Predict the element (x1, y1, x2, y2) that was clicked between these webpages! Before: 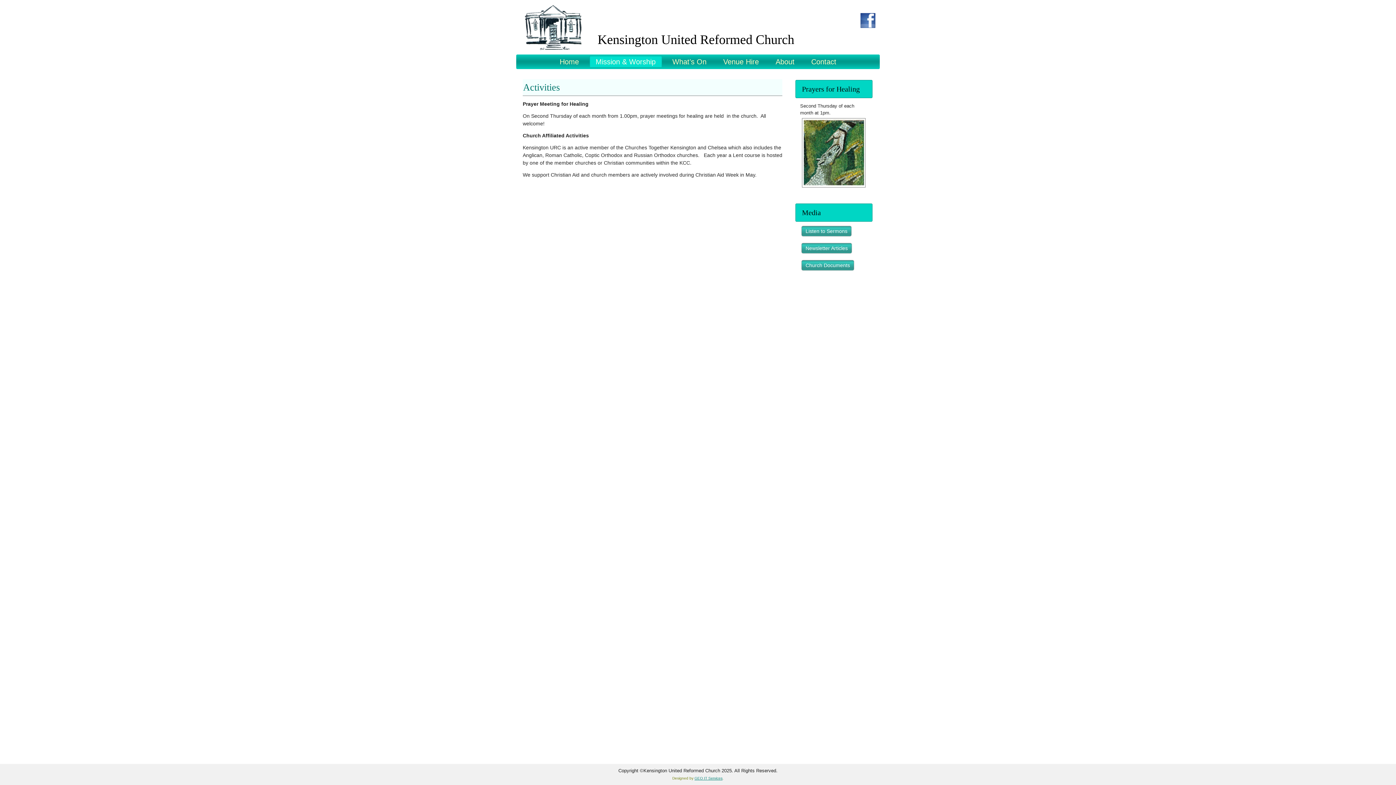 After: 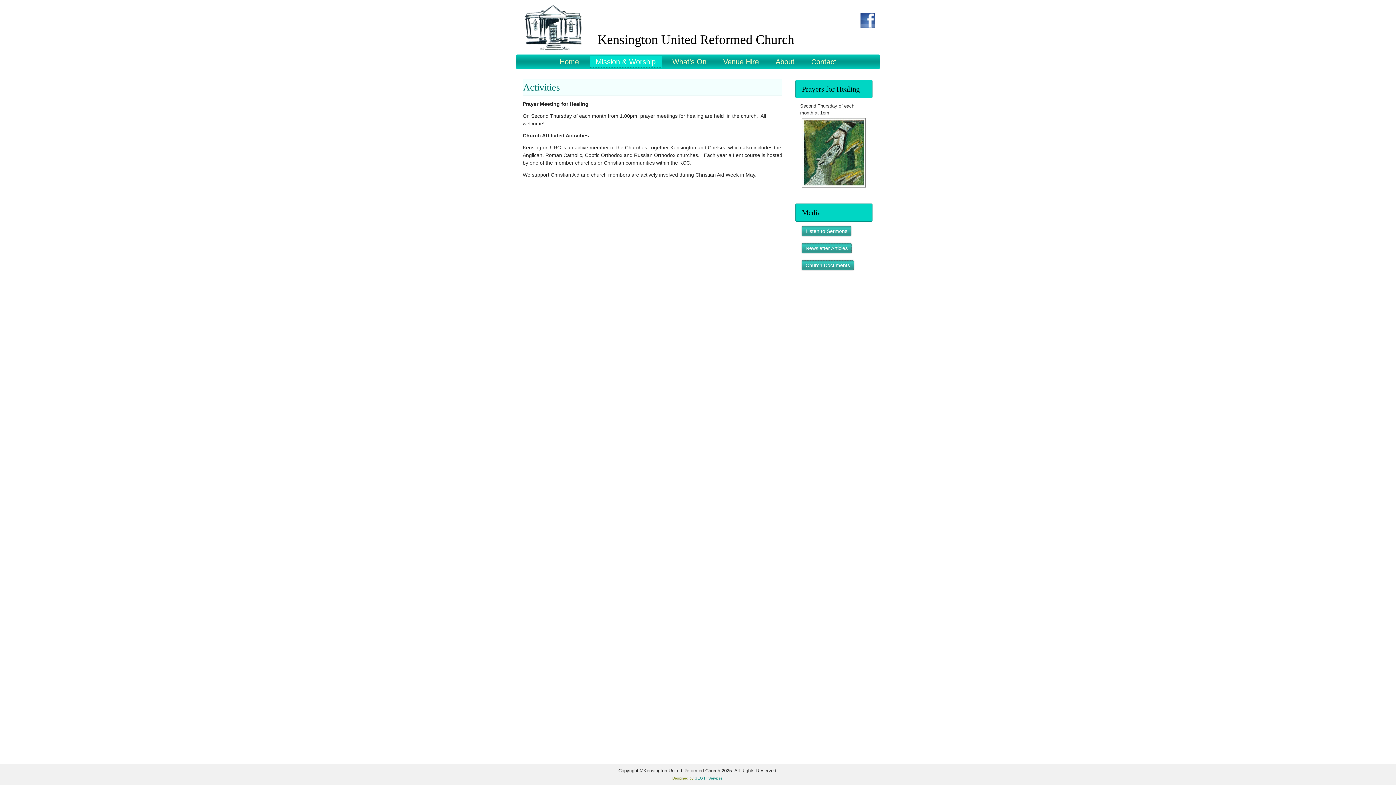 Action: bbox: (860, 13, 875, 27)